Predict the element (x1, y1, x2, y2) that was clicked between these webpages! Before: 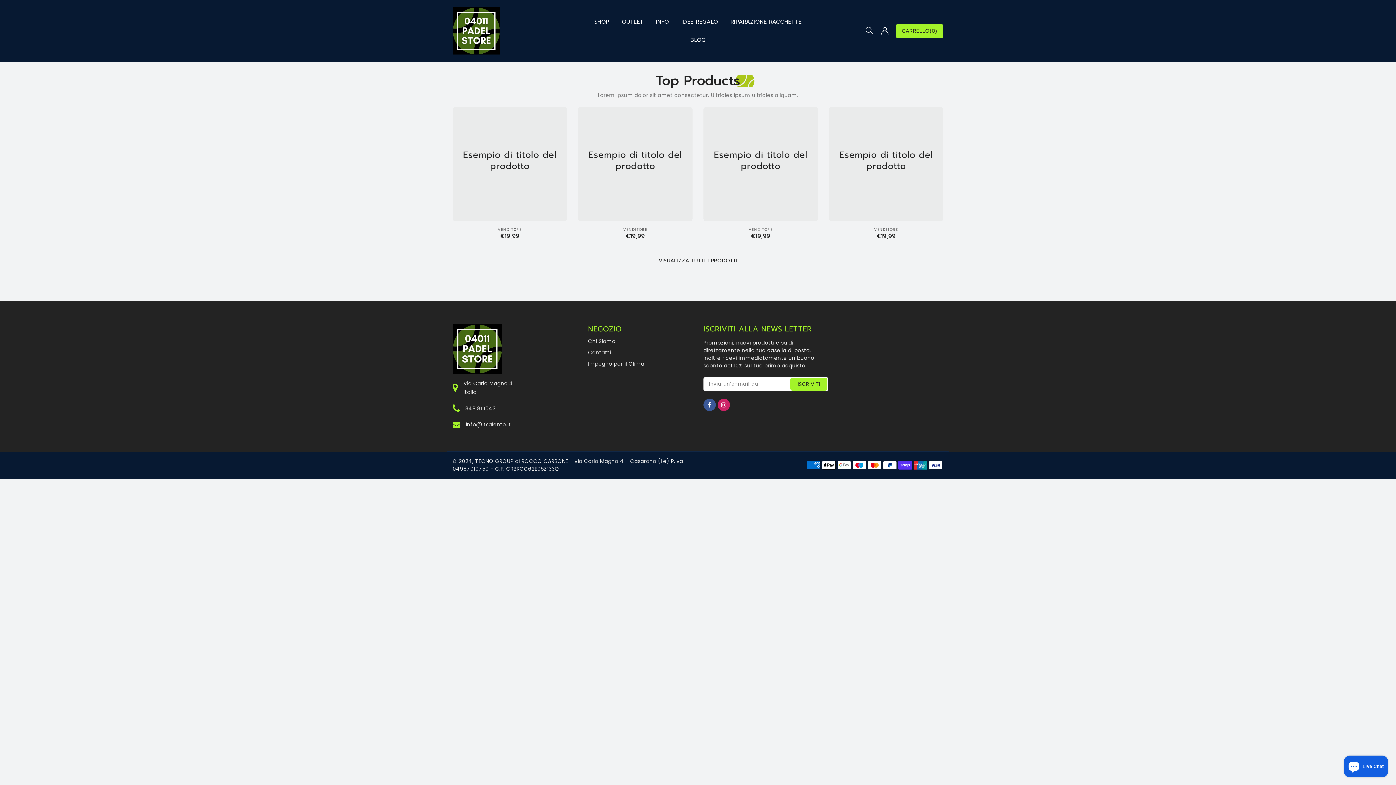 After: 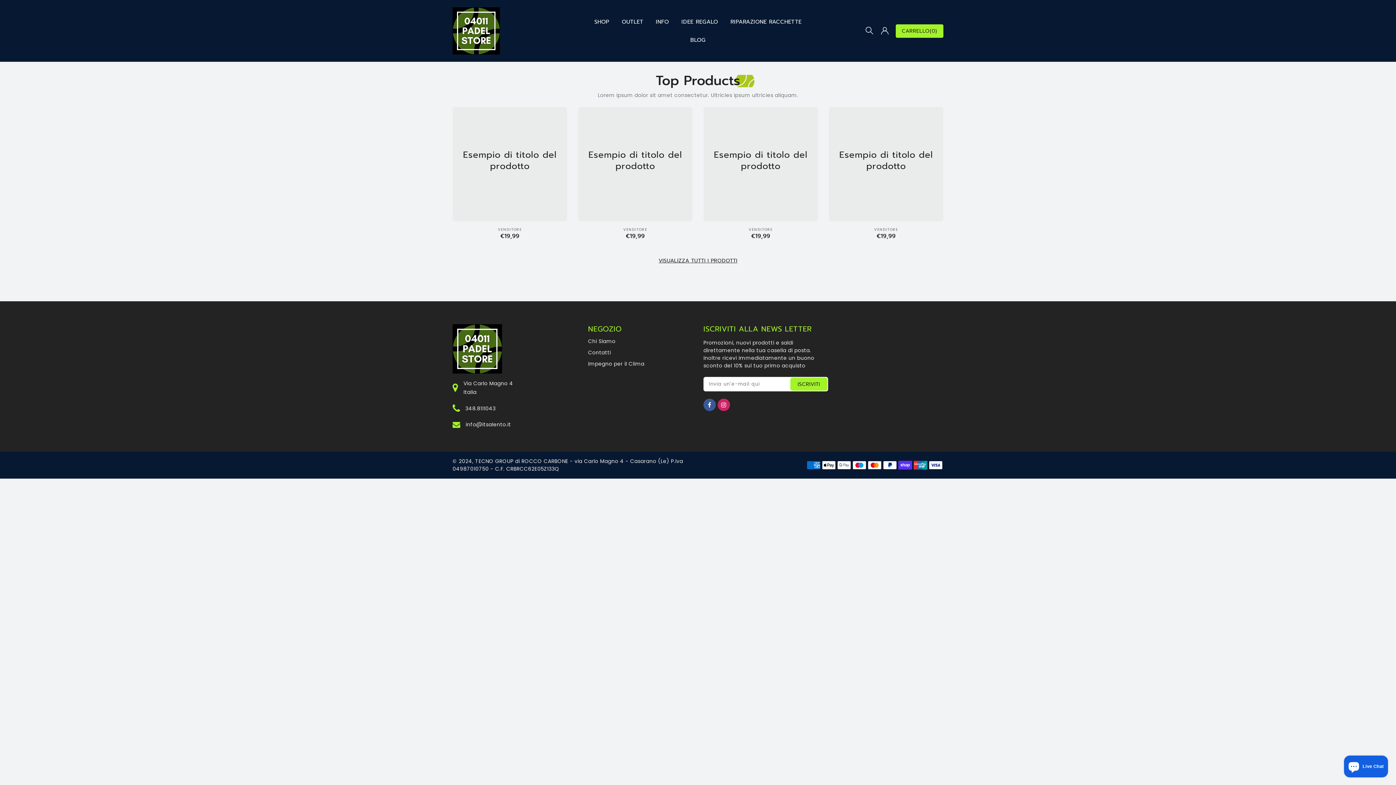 Action: label: INFO bbox: (650, 12, 674, 30)